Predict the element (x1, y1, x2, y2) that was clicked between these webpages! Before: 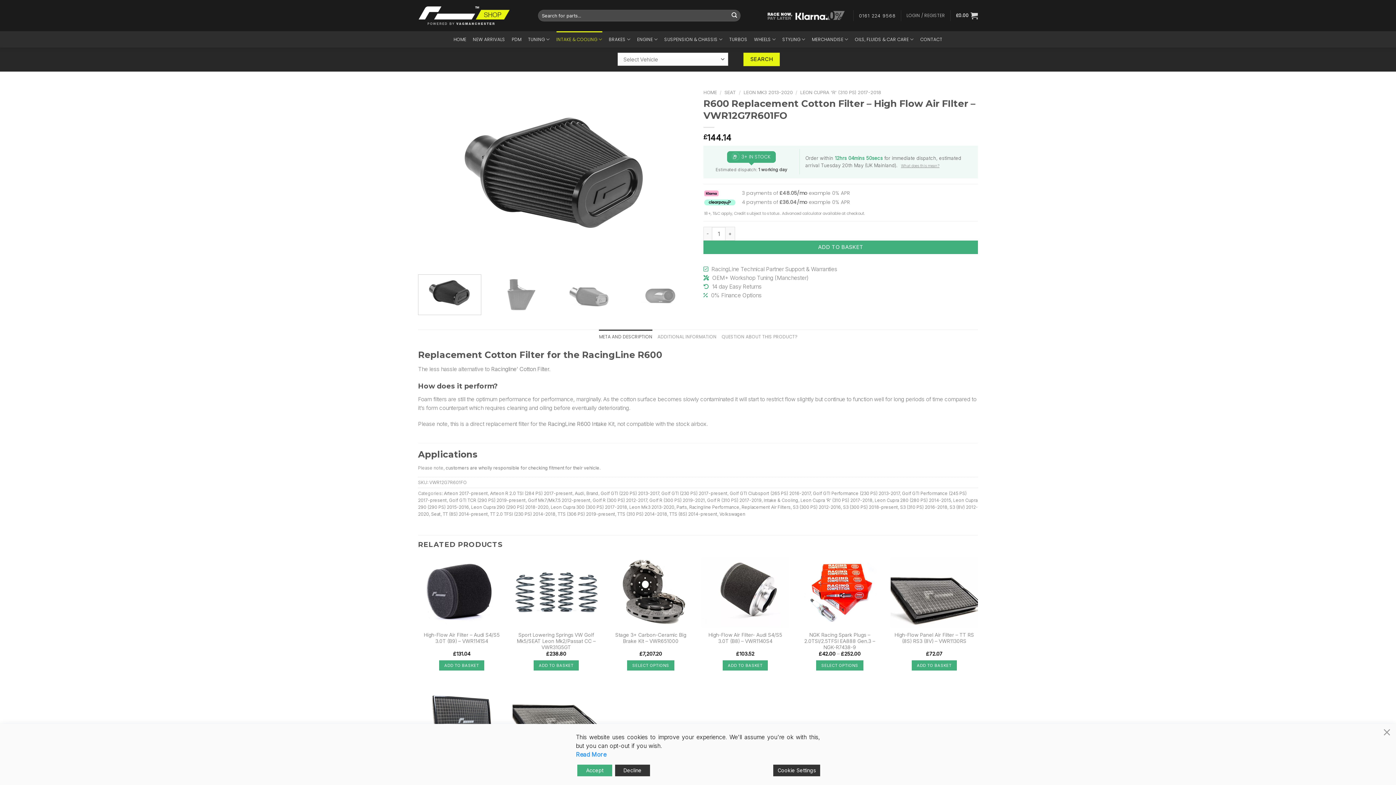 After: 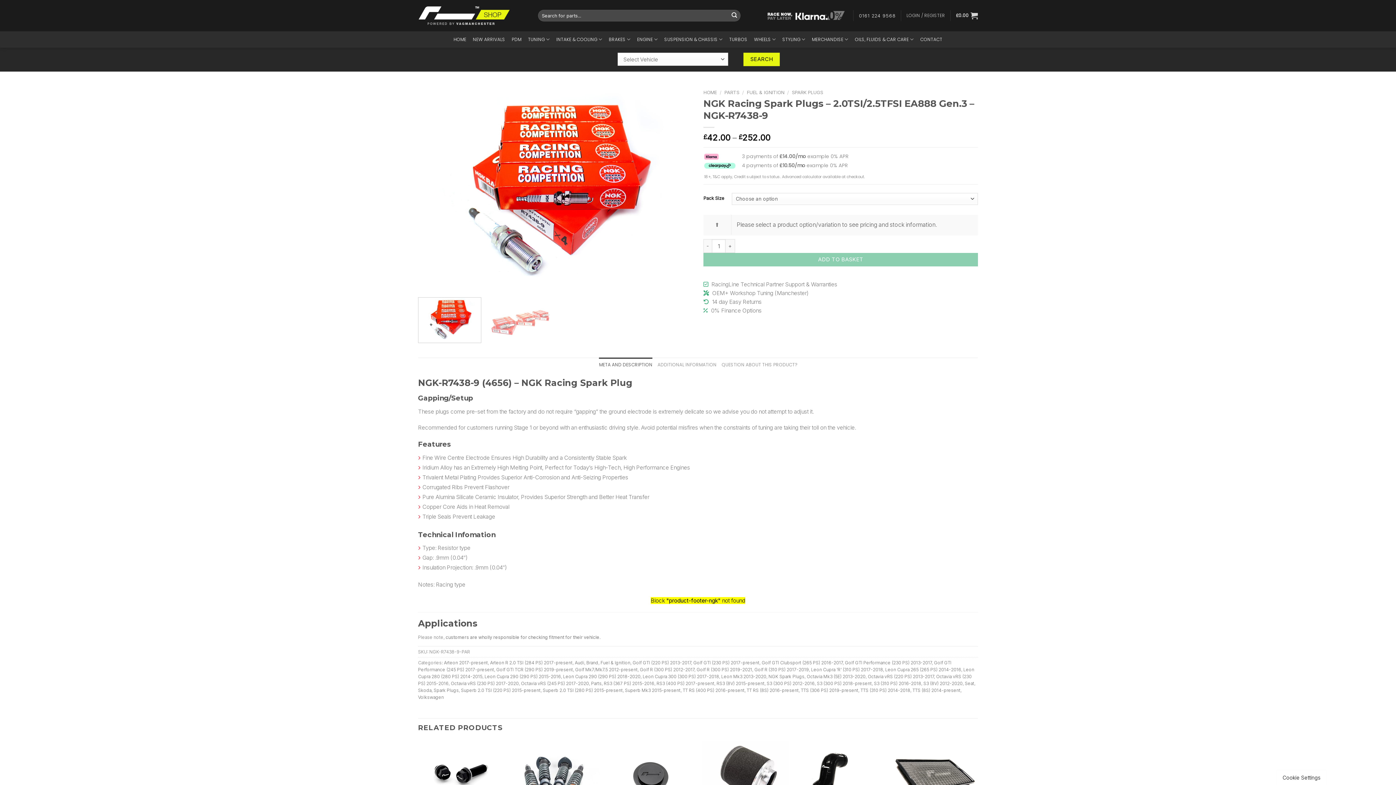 Action: label: Select options for “NGK Racing Spark Plugs - 2.0TSI/2.5TFSI EA888 Gen.3 - NGK-R7438-9” bbox: (816, 660, 863, 670)